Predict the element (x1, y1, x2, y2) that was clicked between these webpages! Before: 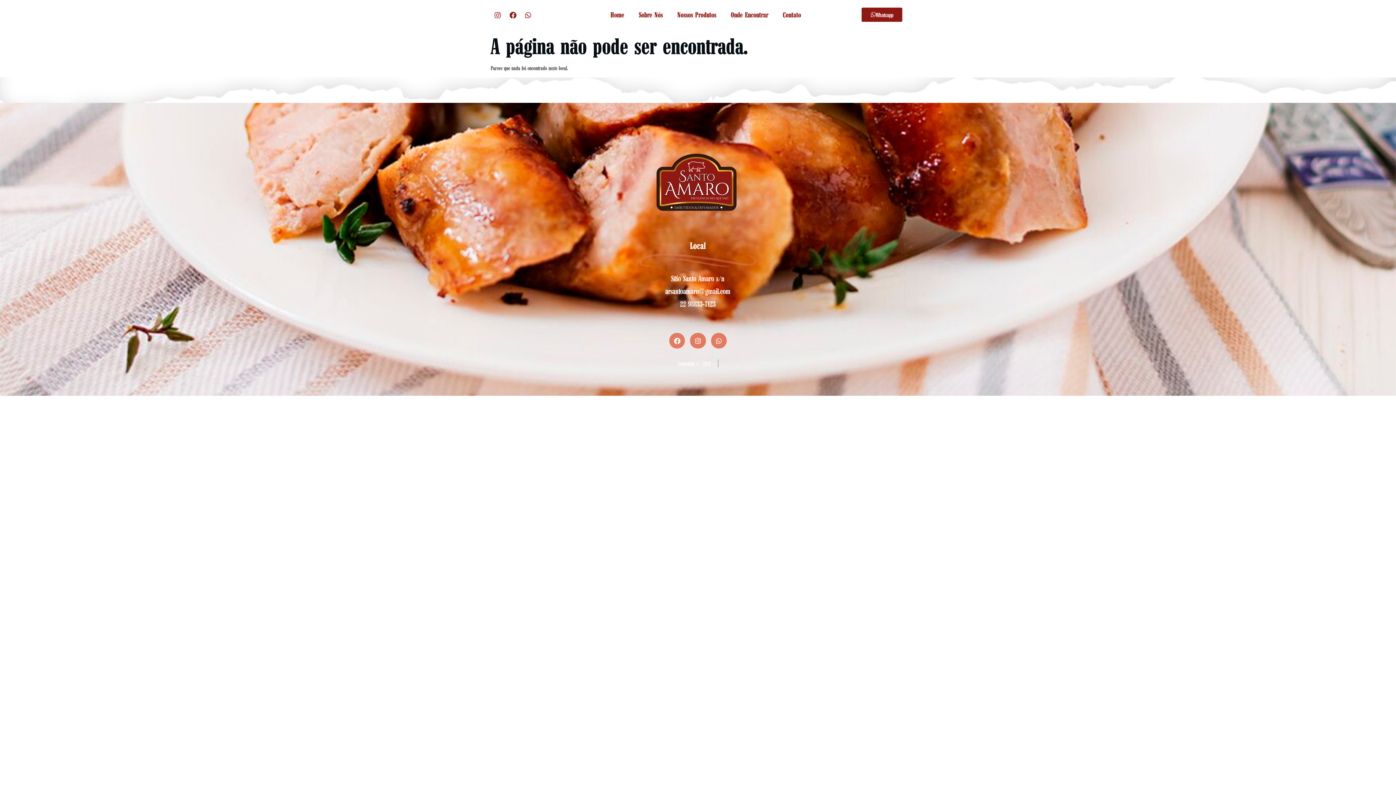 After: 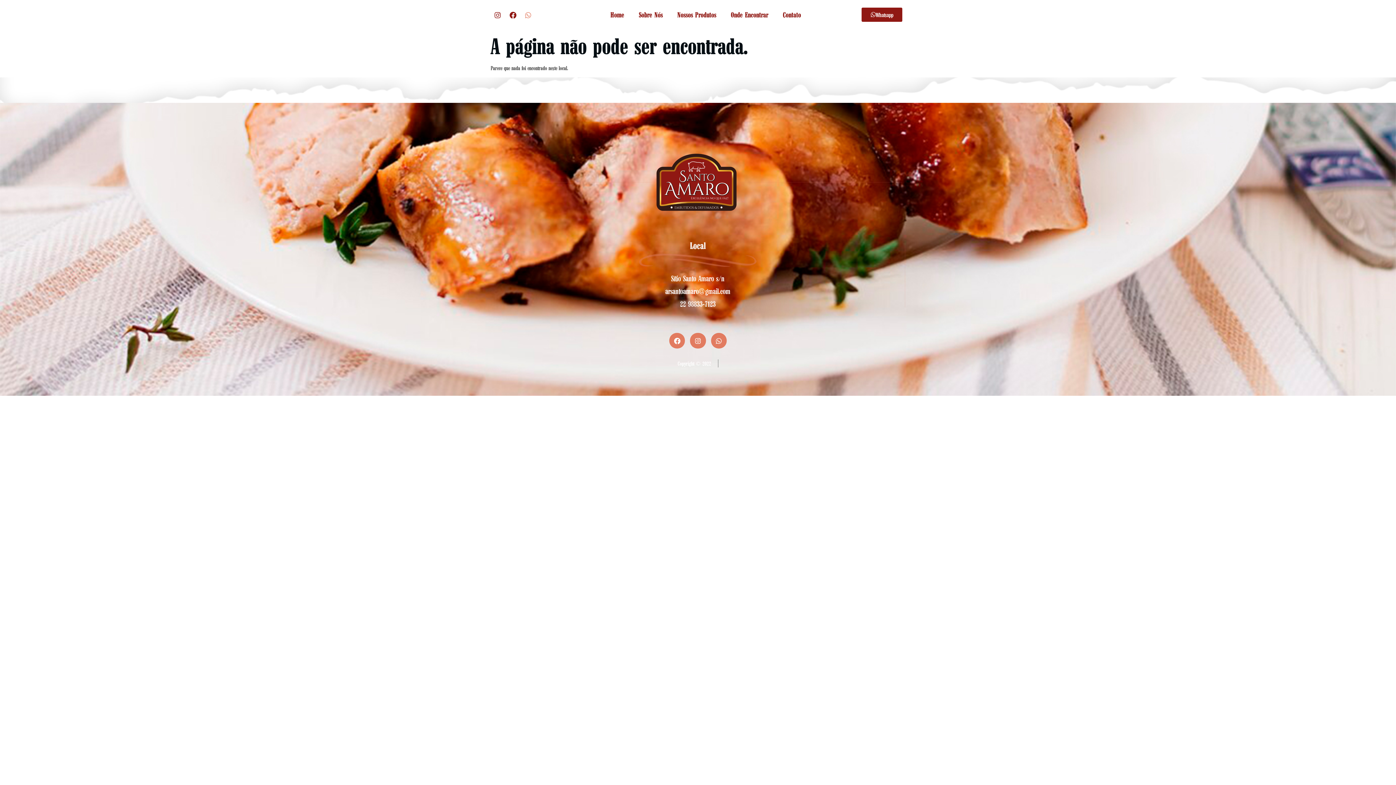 Action: label: Whatsapp bbox: (521, 8, 535, 21)